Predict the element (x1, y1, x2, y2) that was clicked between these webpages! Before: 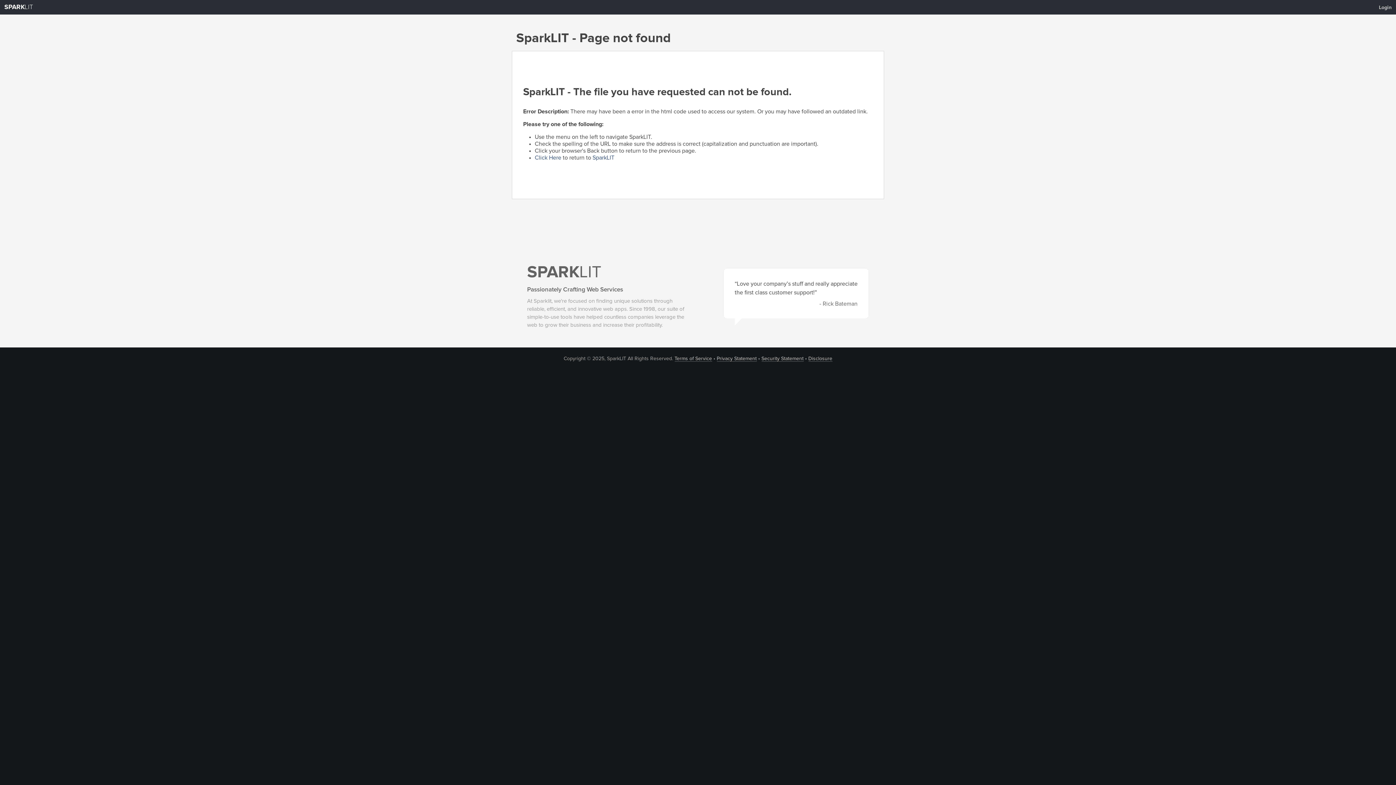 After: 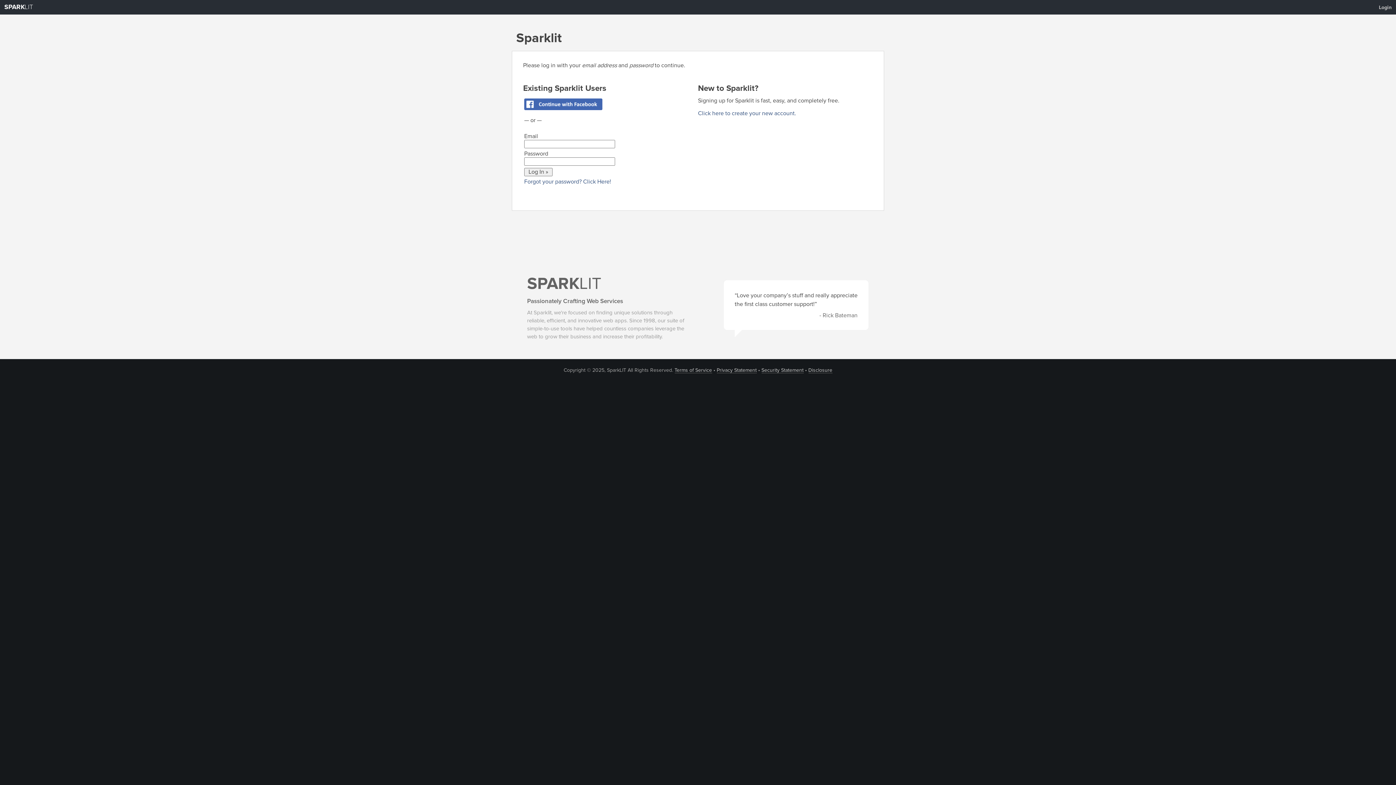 Action: bbox: (1374, 1, 1396, 13) label: Login